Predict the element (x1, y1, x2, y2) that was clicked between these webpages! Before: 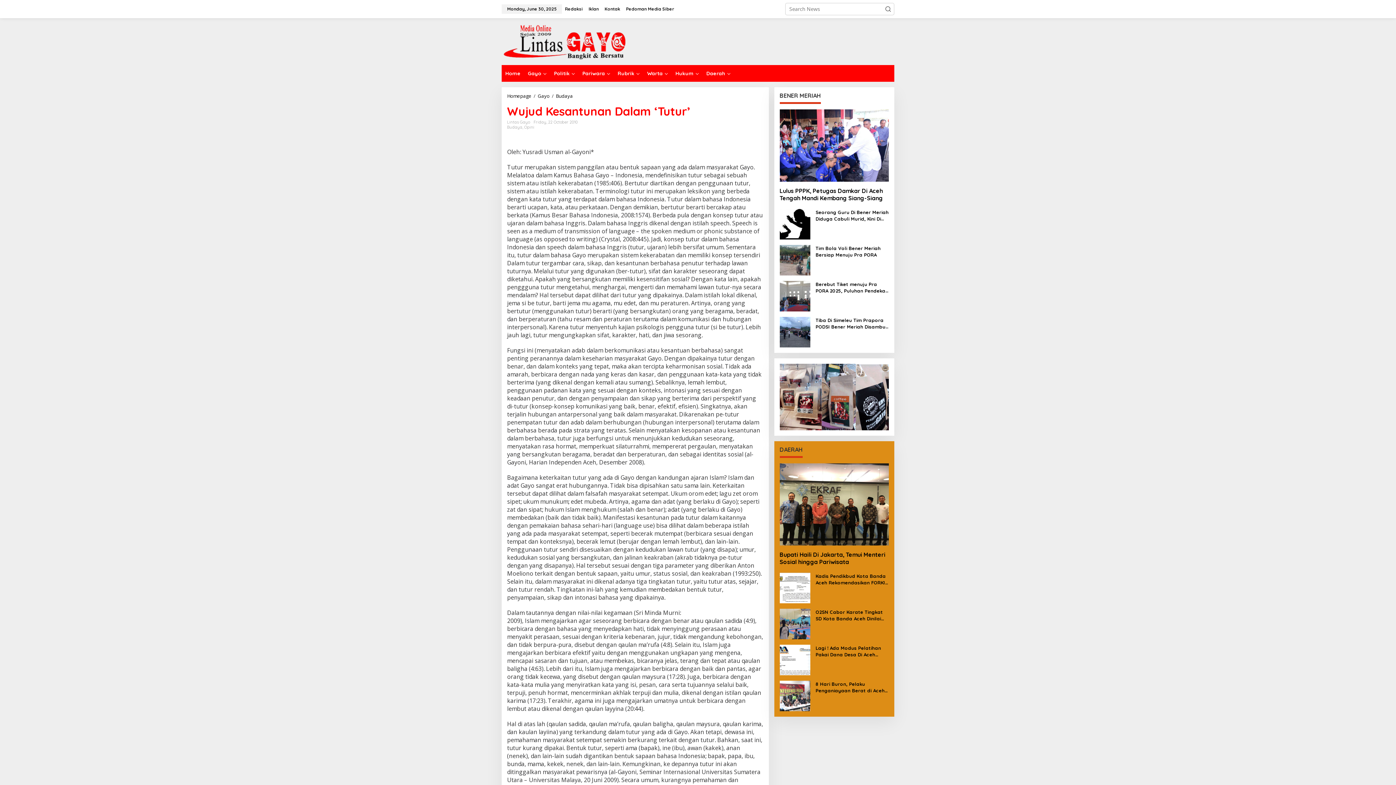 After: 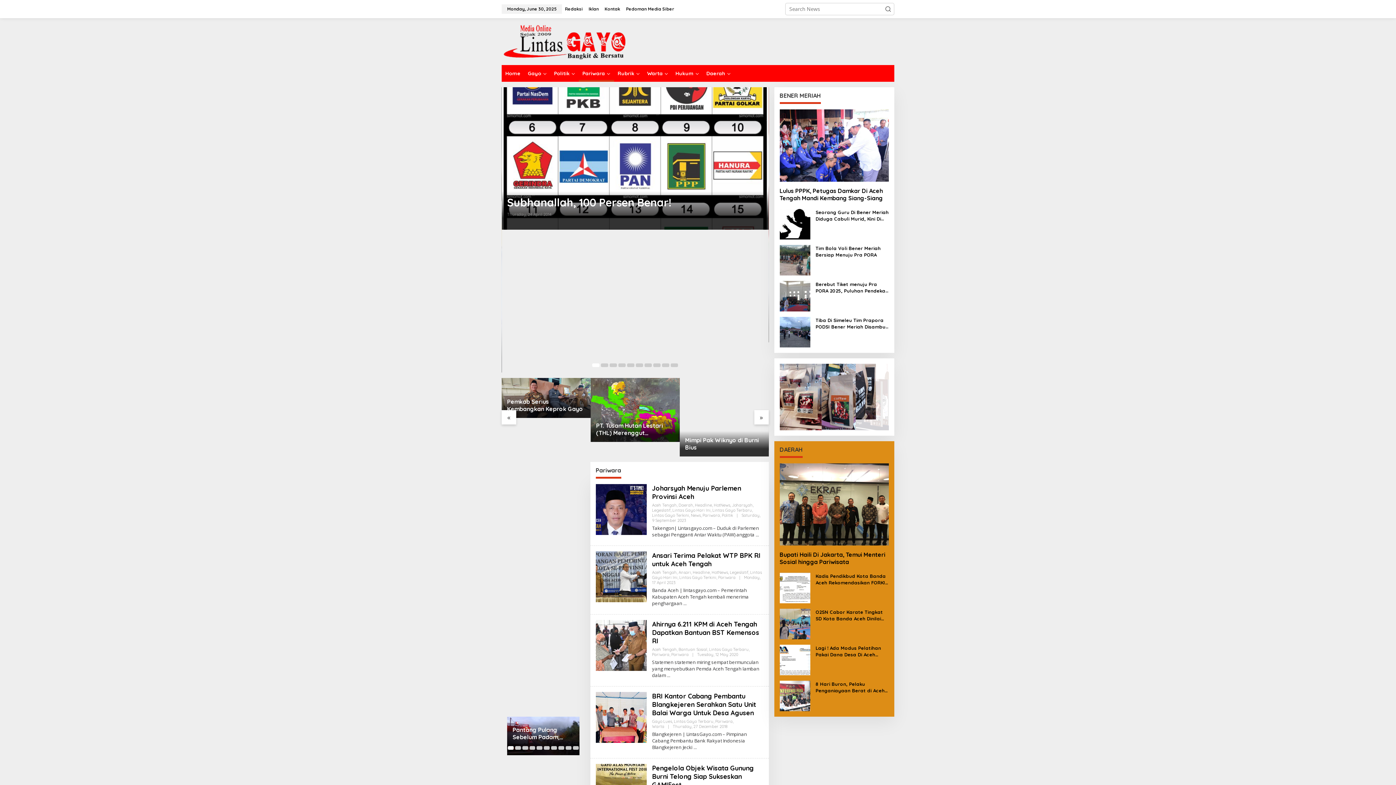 Action: label: Pariwara bbox: (578, 65, 614, 81)